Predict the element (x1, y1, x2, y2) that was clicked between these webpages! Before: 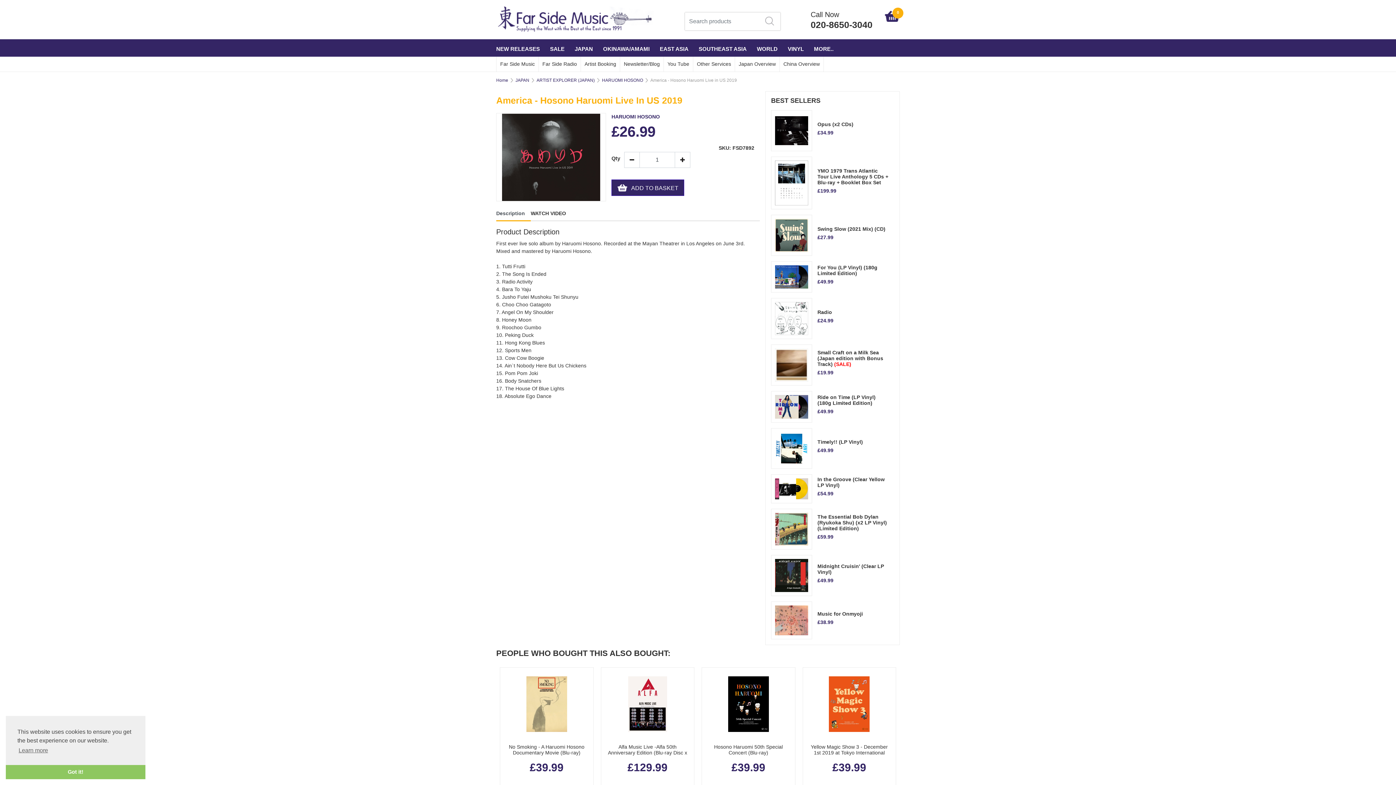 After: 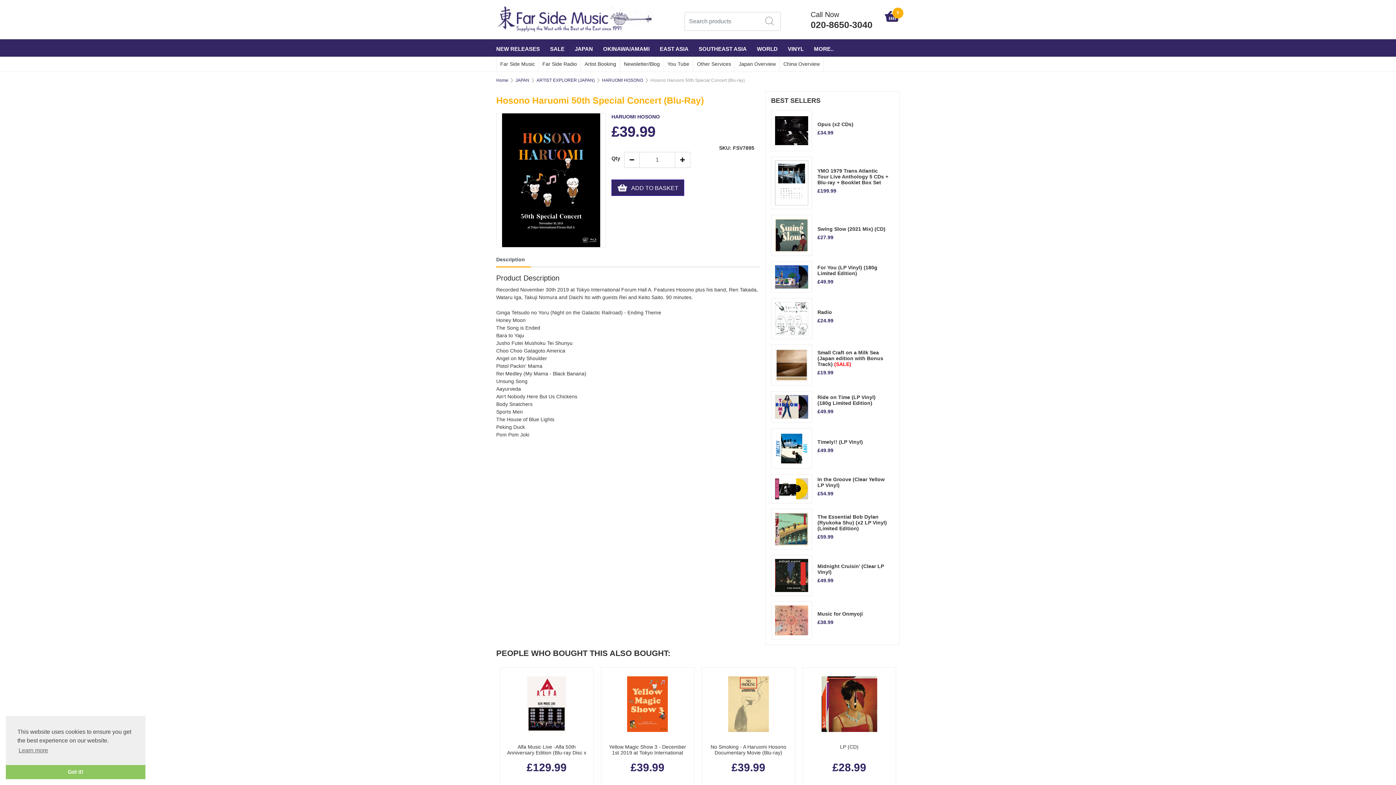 Action: bbox: (705, 671, 791, 737)